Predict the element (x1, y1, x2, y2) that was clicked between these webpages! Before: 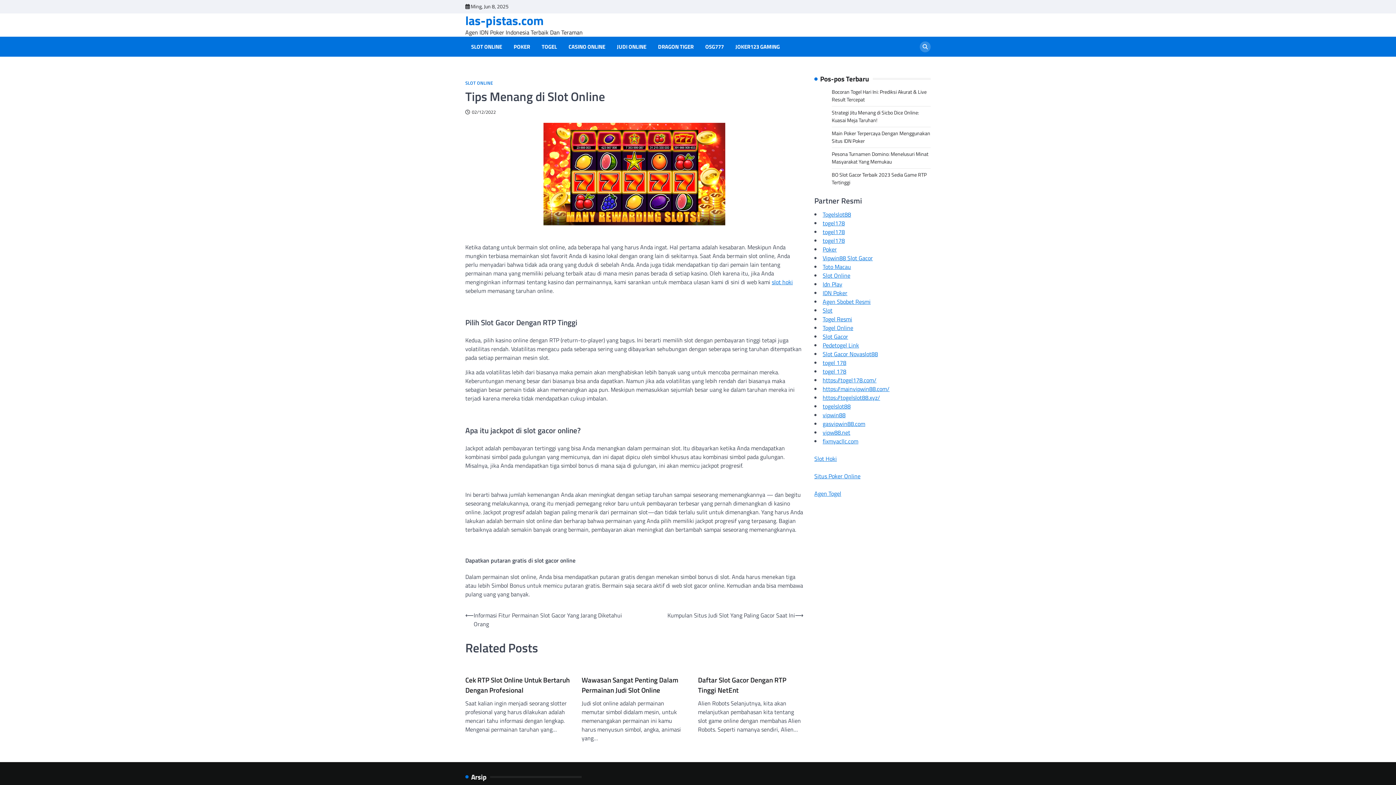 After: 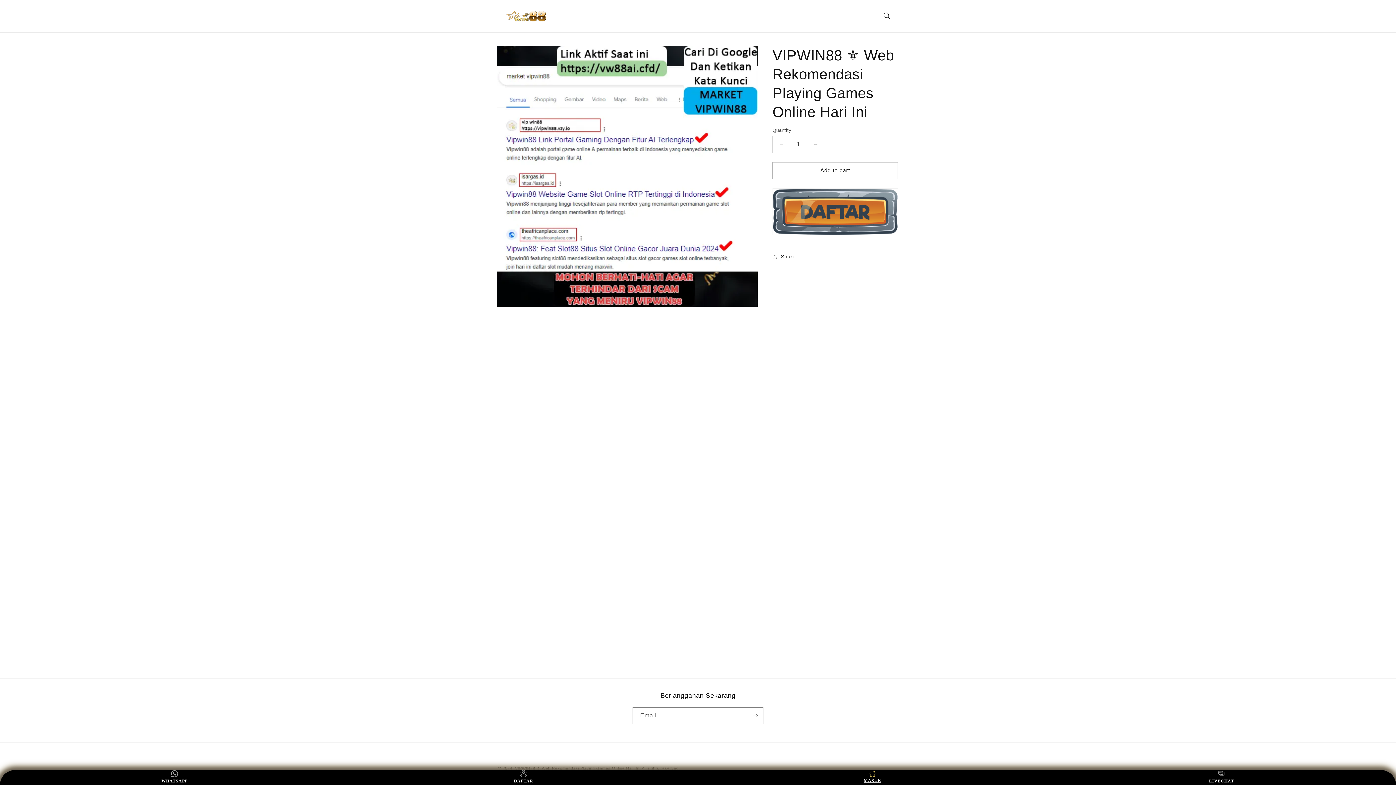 Action: bbox: (822, 428, 850, 437) label: vipw88.net